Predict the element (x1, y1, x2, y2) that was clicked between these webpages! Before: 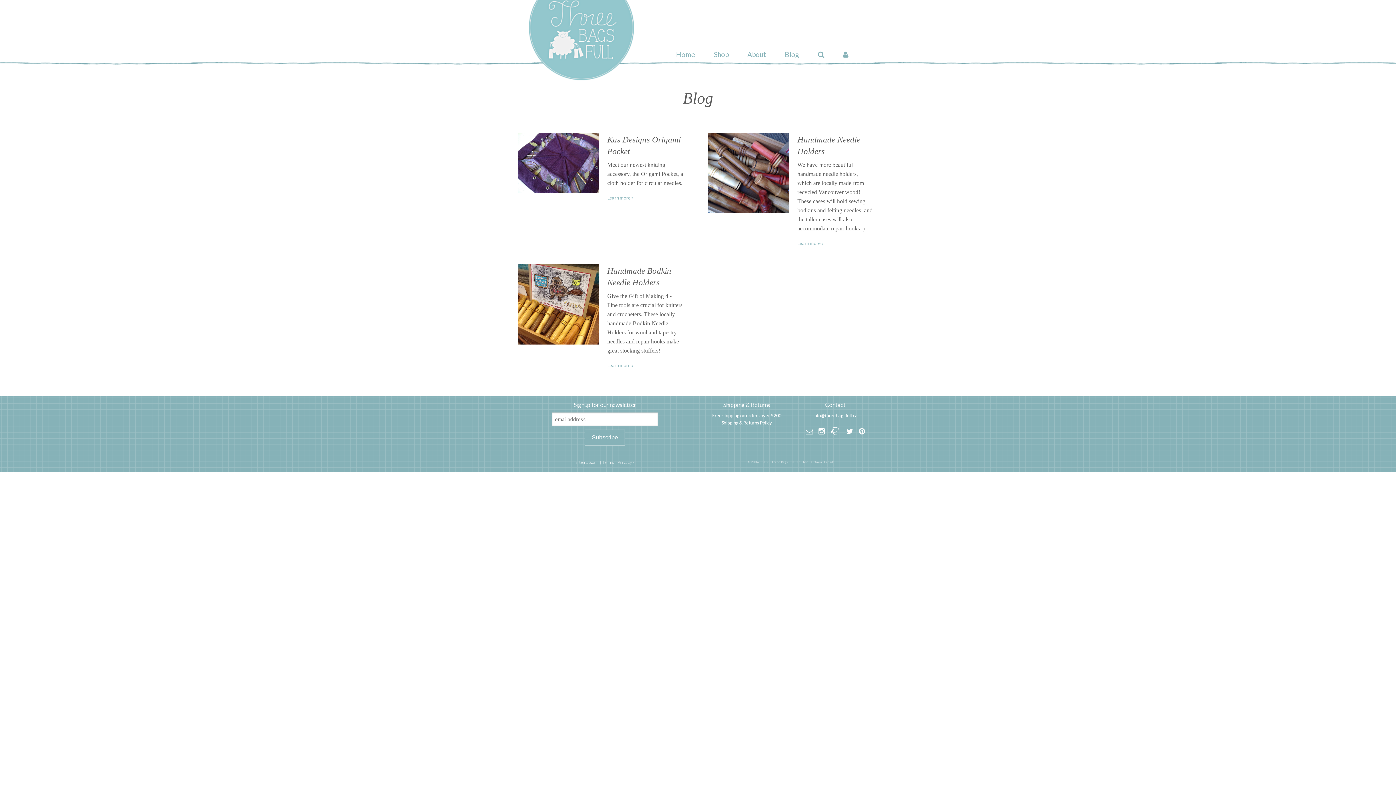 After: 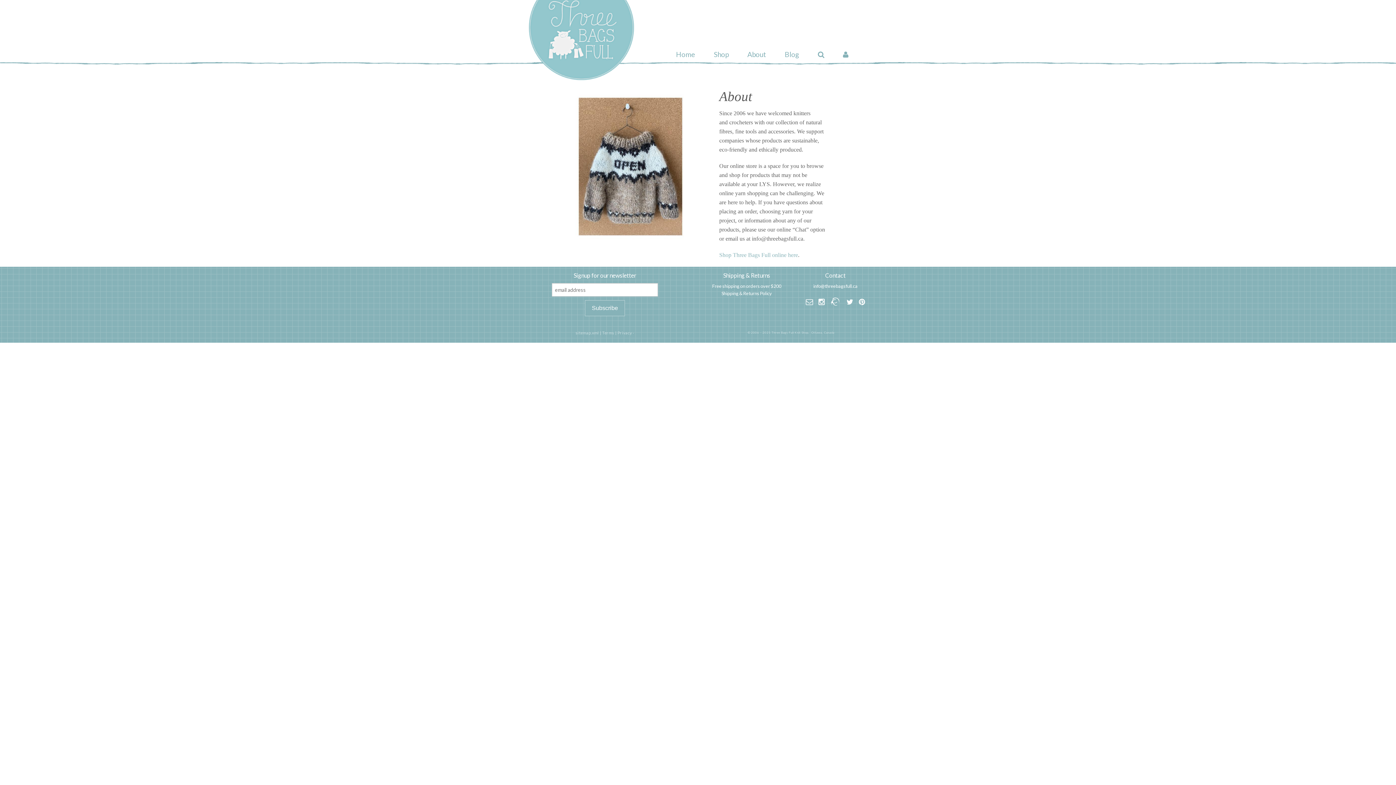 Action: bbox: (747, 50, 766, 58) label: About